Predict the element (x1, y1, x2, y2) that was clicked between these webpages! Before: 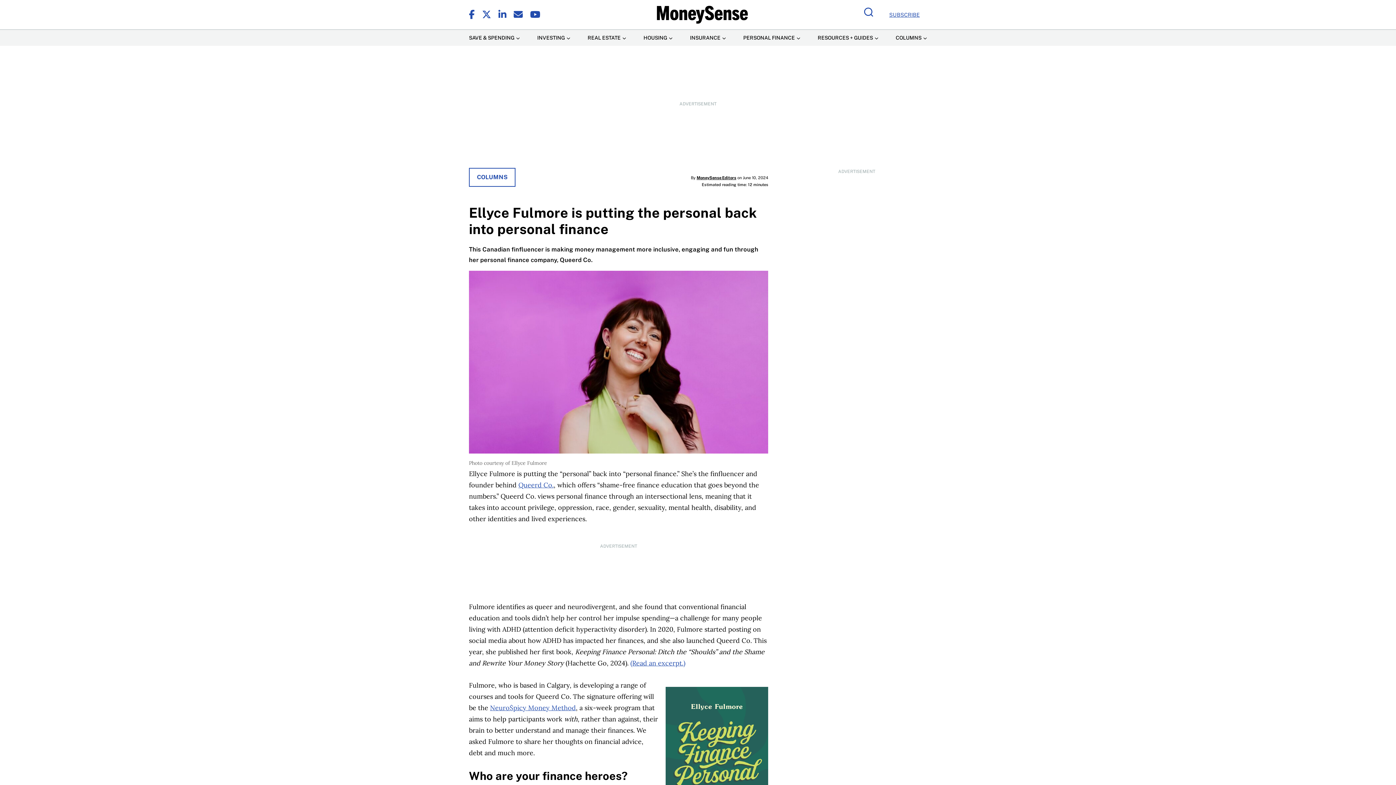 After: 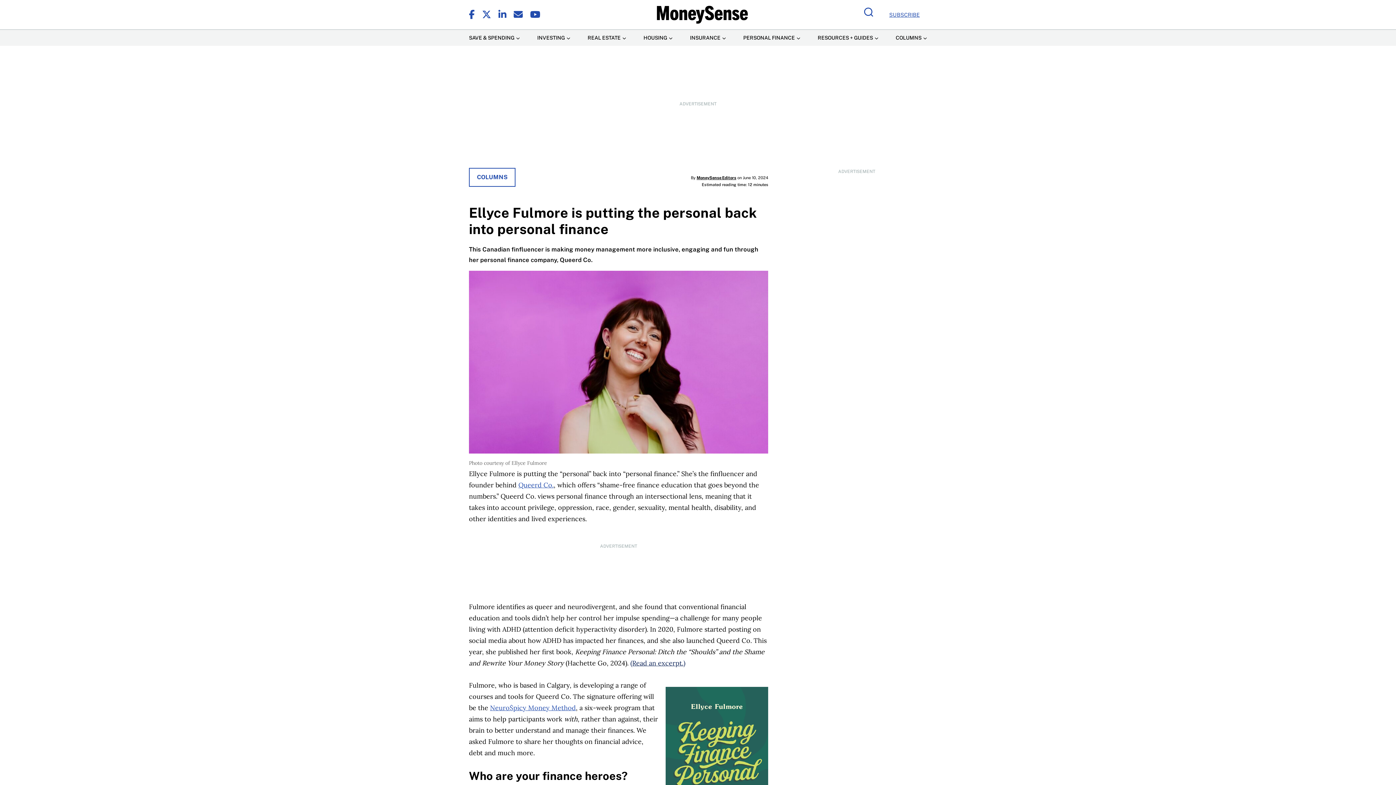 Action: bbox: (630, 659, 685, 667) label: (Read an excerpt.)